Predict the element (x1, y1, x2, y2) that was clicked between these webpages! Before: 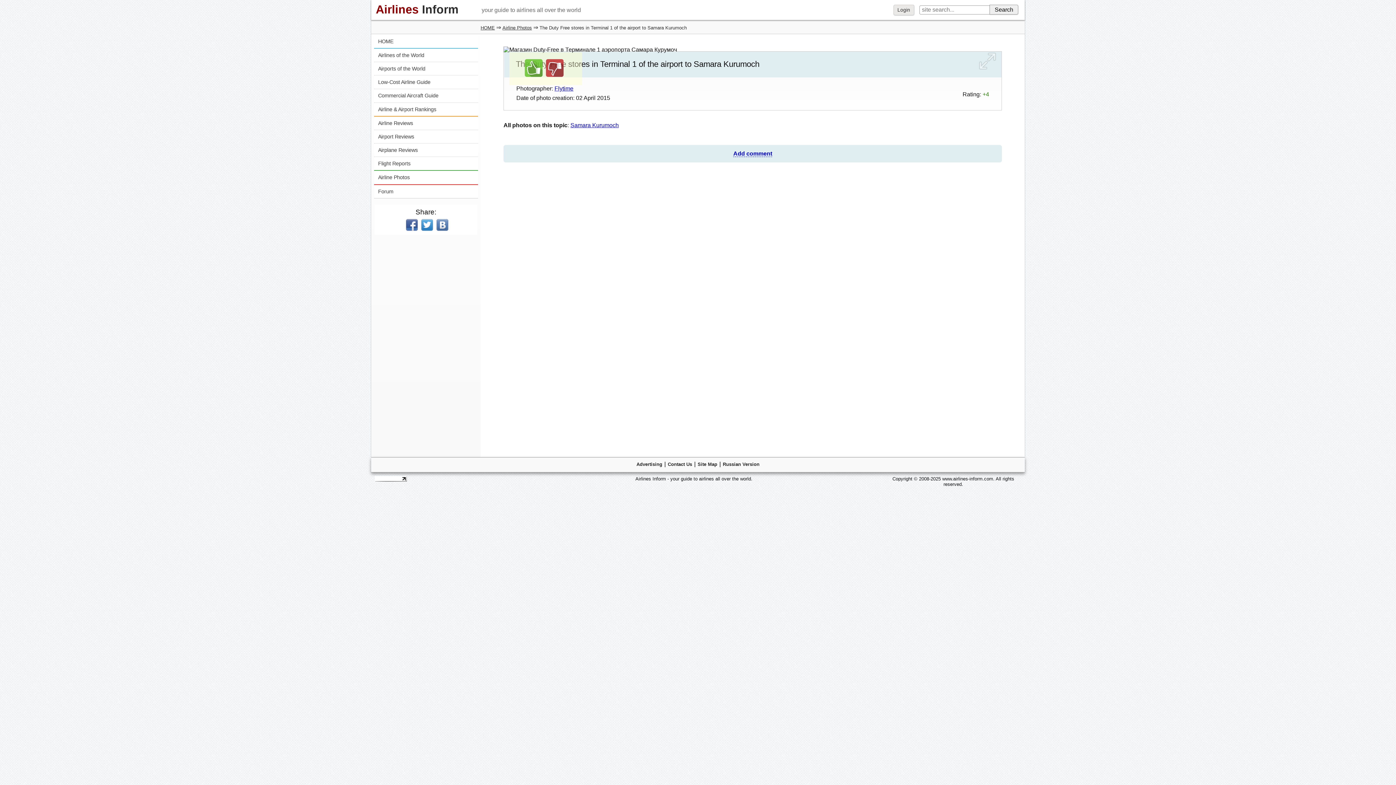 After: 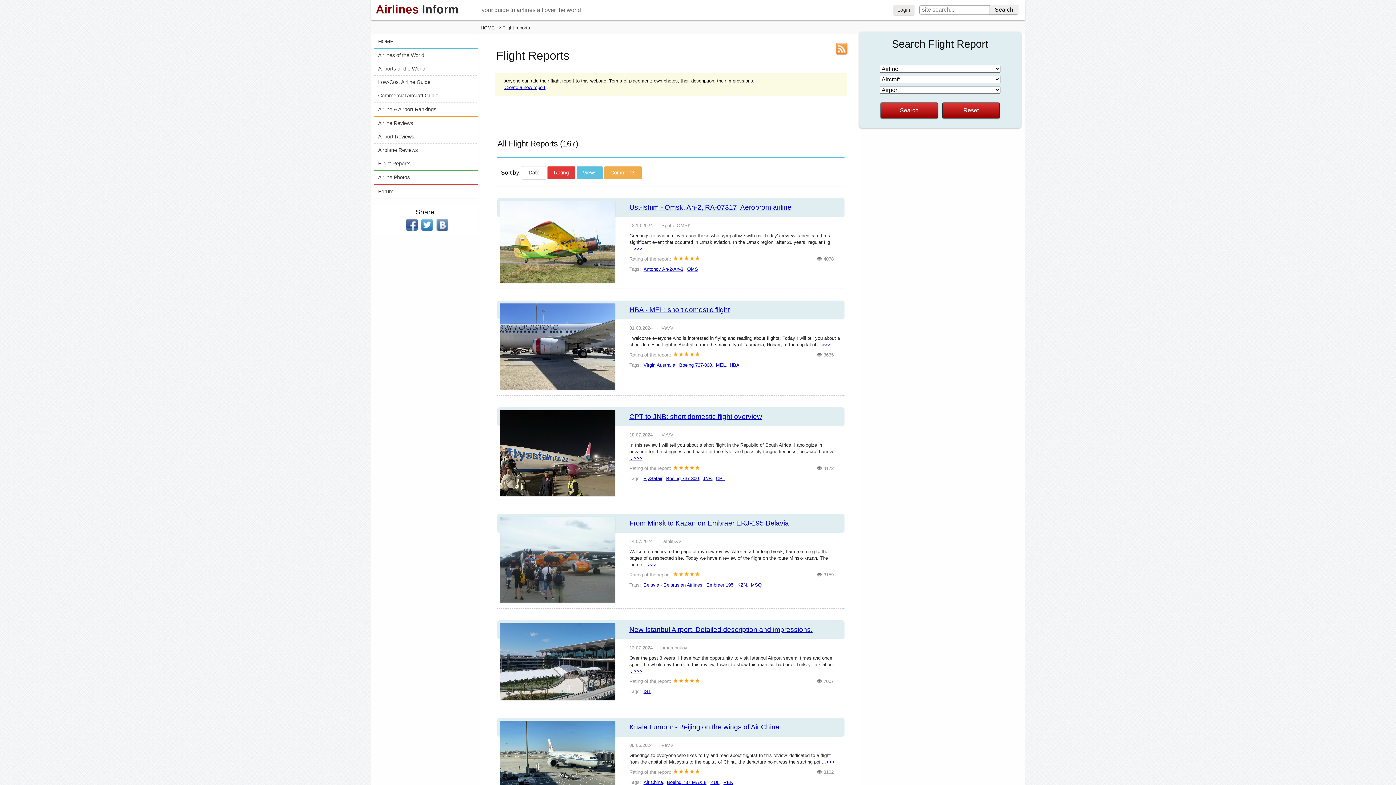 Action: bbox: (374, 157, 478, 170) label: Flight Reports